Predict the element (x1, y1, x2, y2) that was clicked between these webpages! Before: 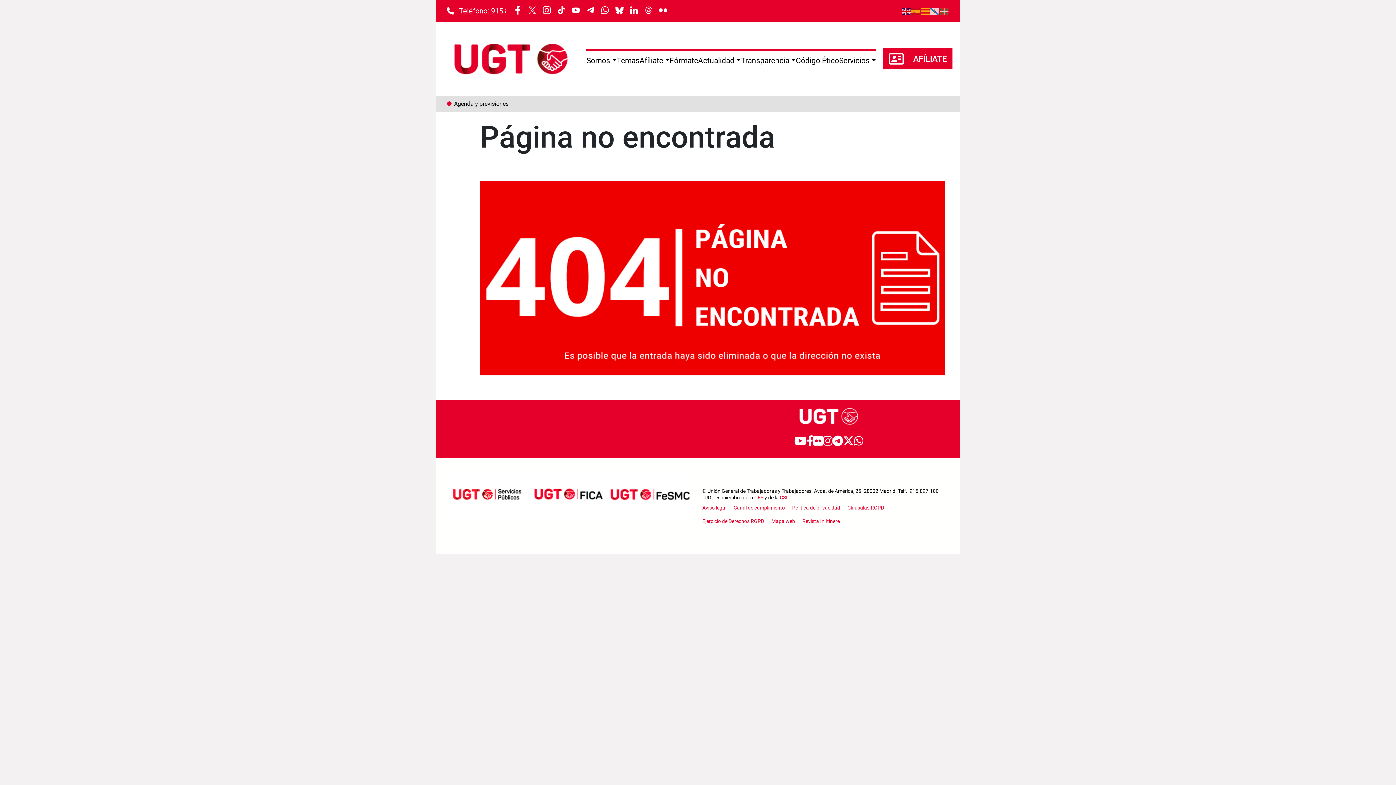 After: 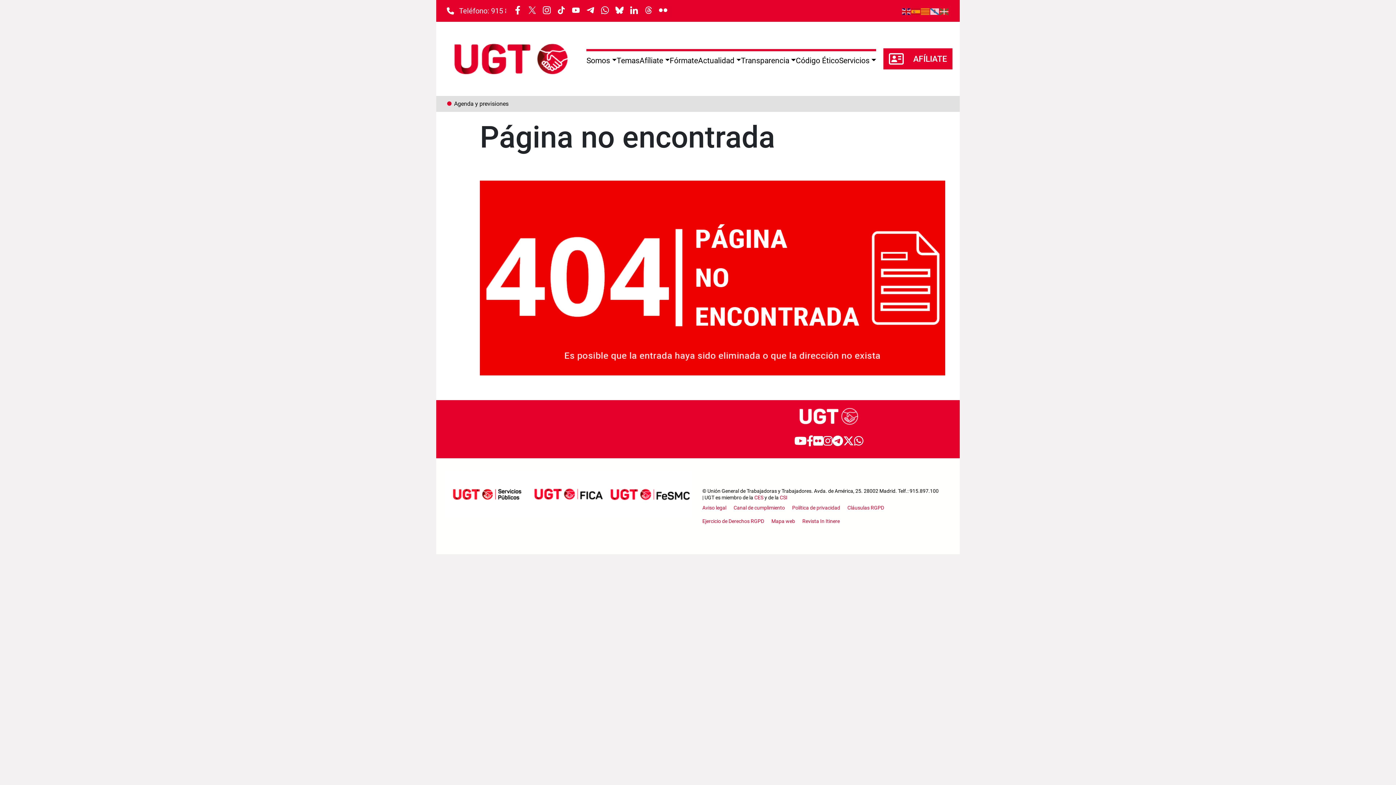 Action: bbox: (609, 490, 690, 497)